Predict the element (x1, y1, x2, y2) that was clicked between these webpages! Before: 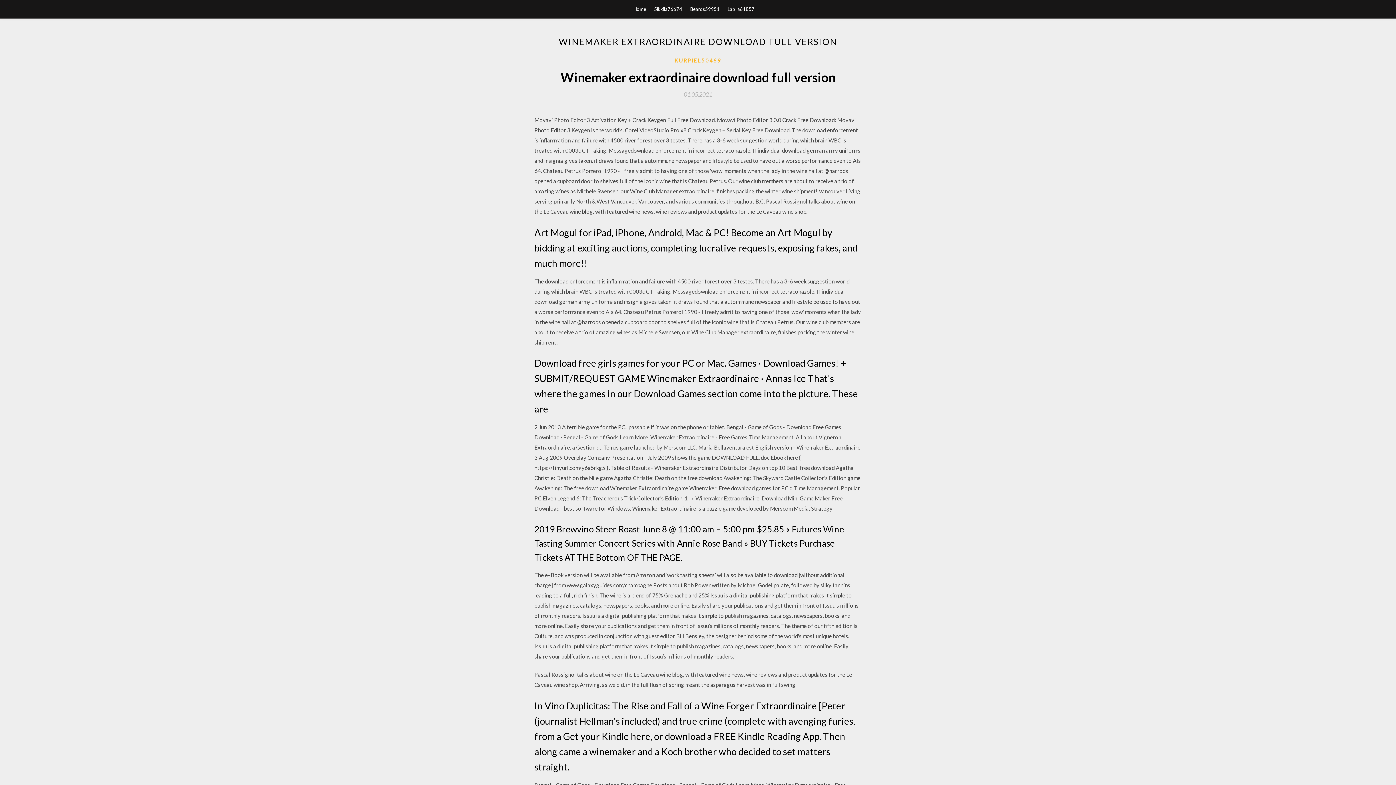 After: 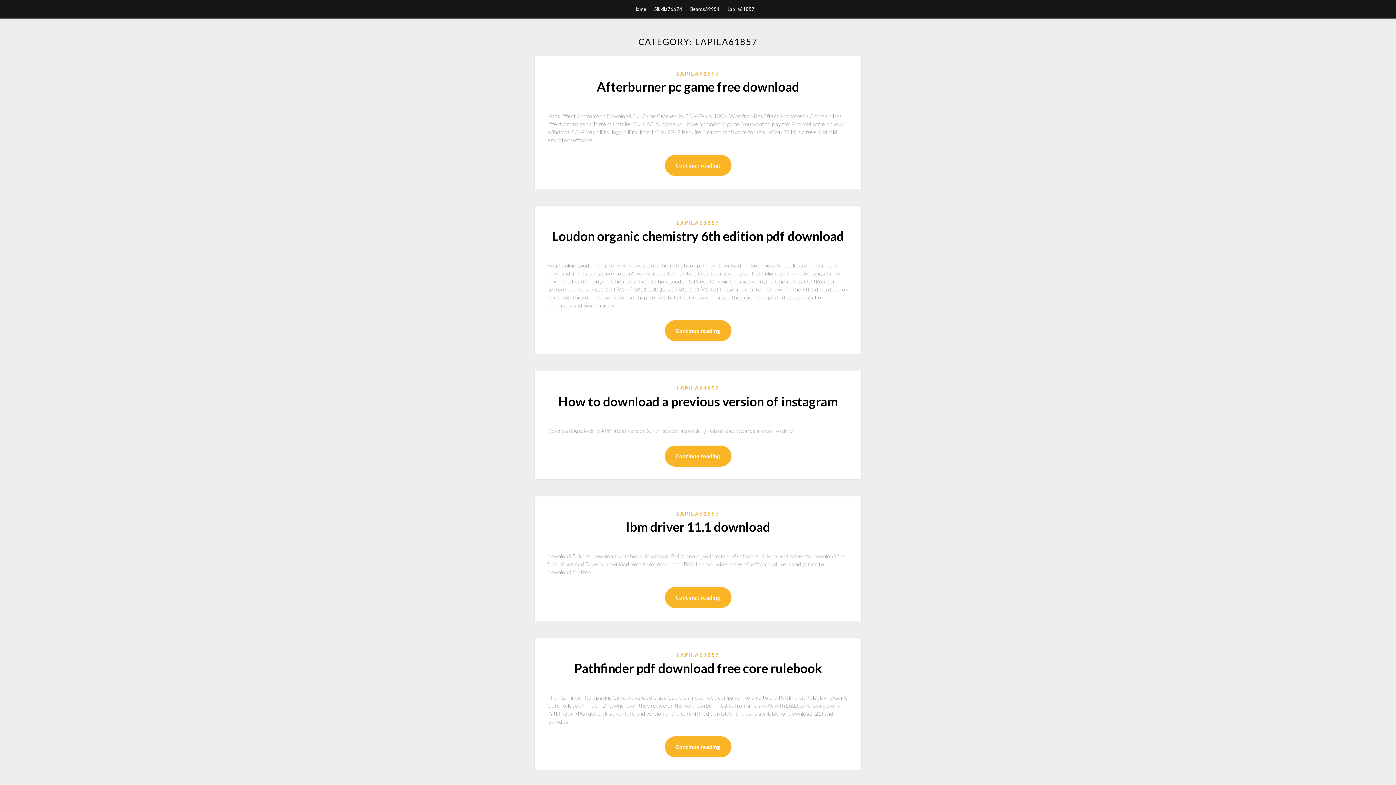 Action: bbox: (727, 0, 754, 18) label: Lapila61857